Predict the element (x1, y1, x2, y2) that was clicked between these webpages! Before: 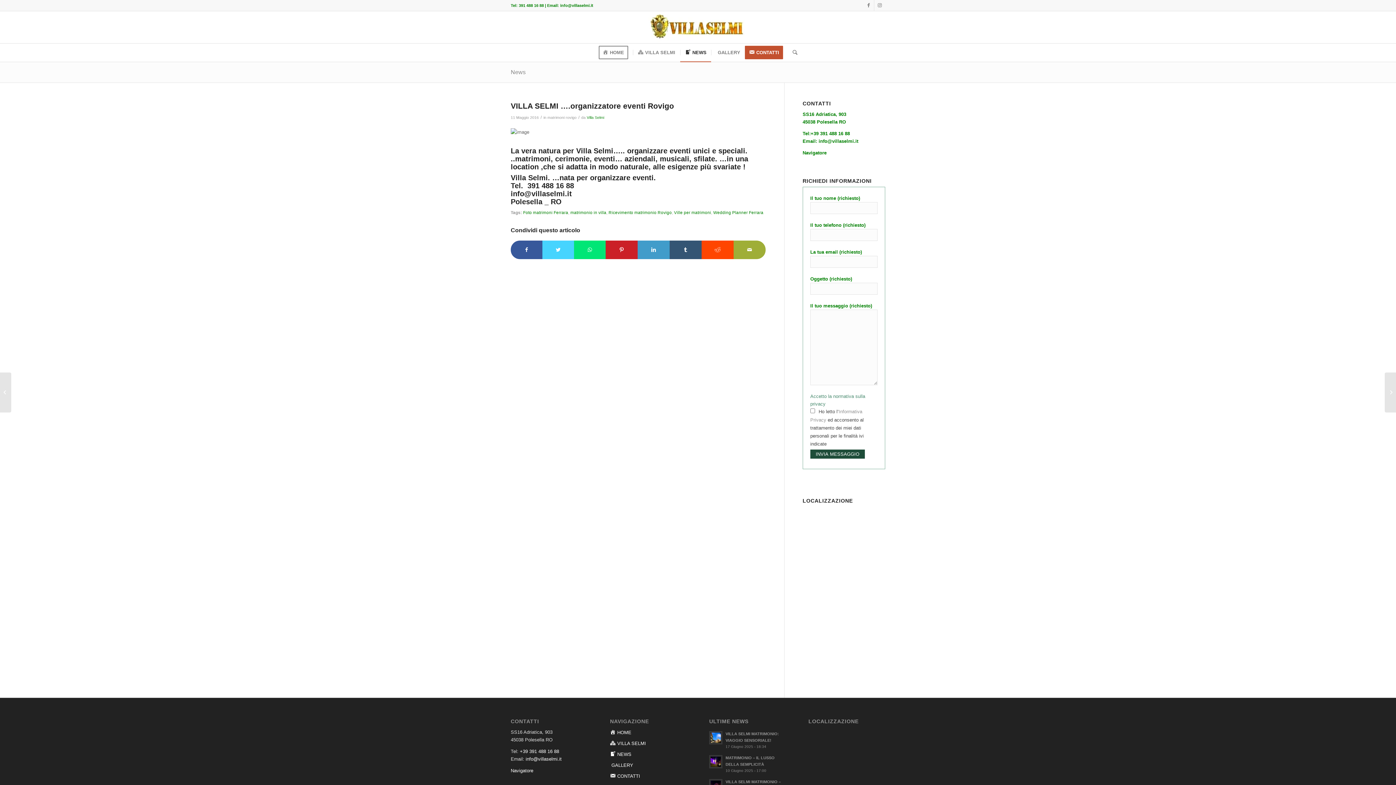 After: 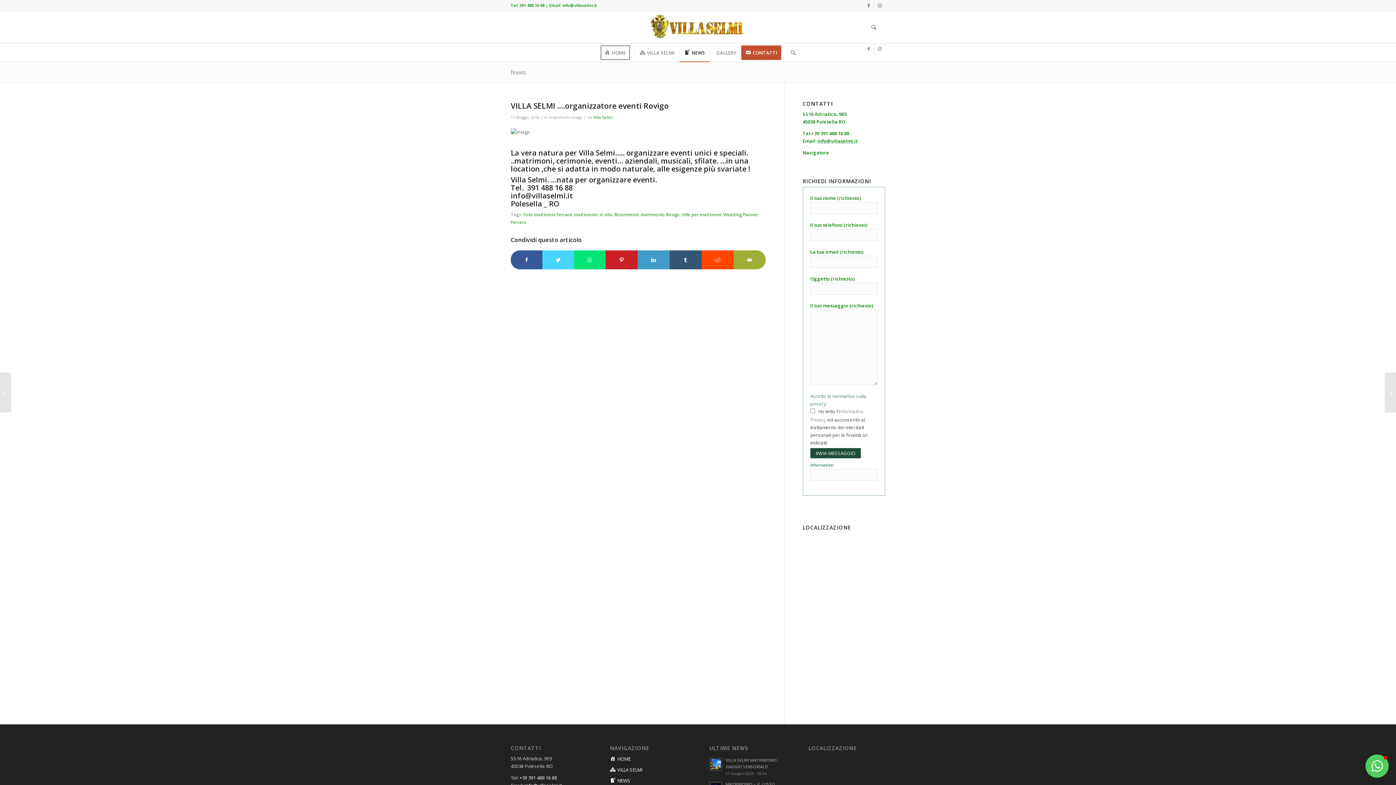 Action: bbox: (818, 138, 858, 144) label: info@villaselmi.it